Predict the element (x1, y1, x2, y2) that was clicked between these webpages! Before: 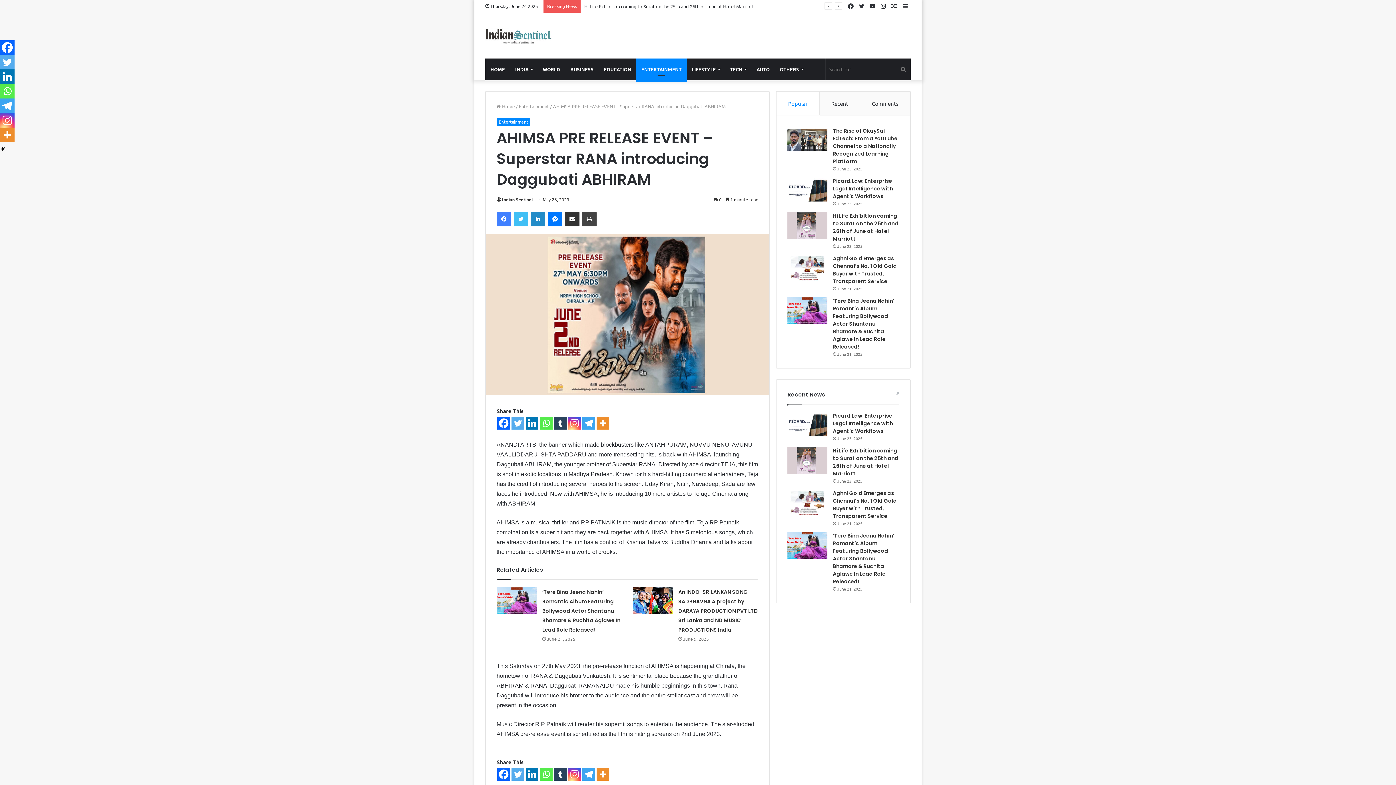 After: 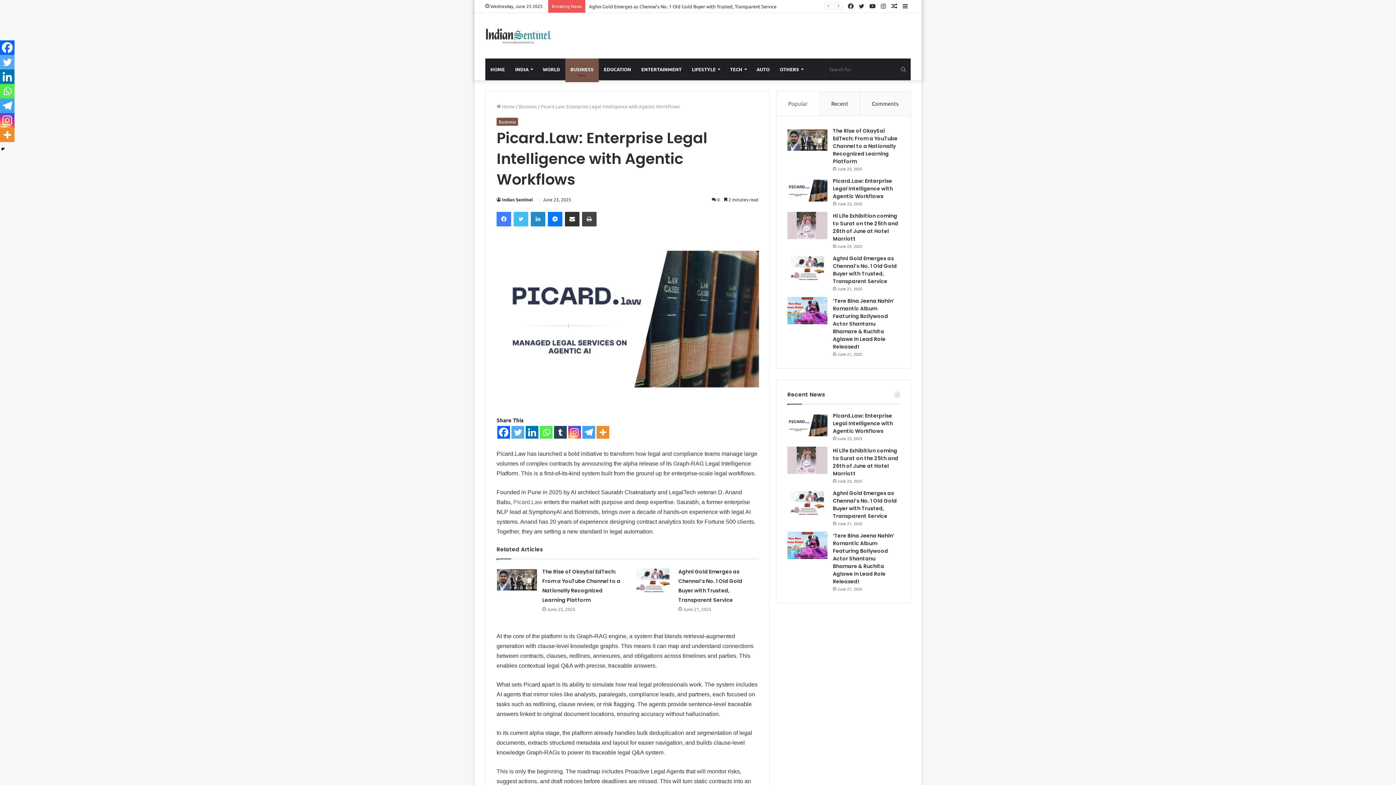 Action: bbox: (833, 412, 893, 434) label: Picard.Law: Enterprise Legal Intelligence with Agentic Workflows